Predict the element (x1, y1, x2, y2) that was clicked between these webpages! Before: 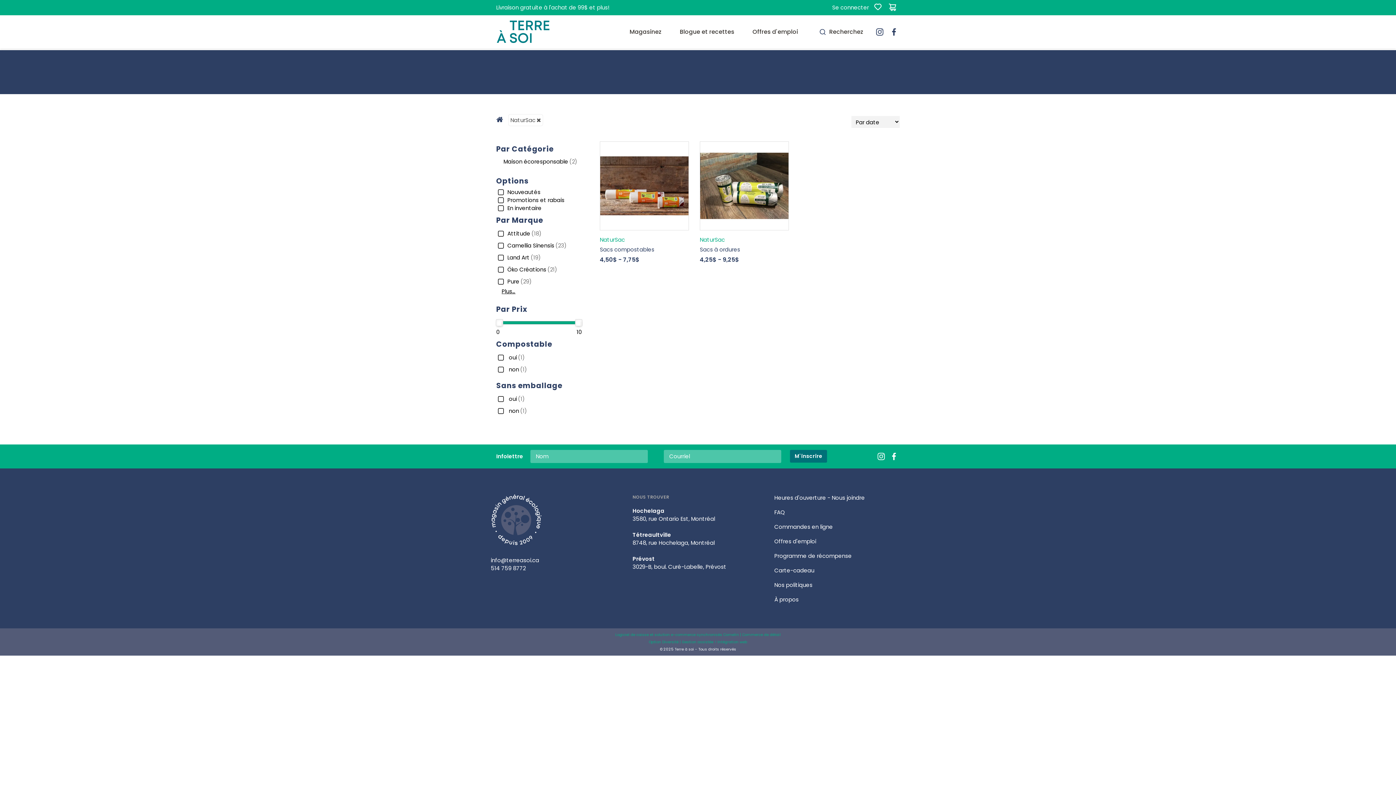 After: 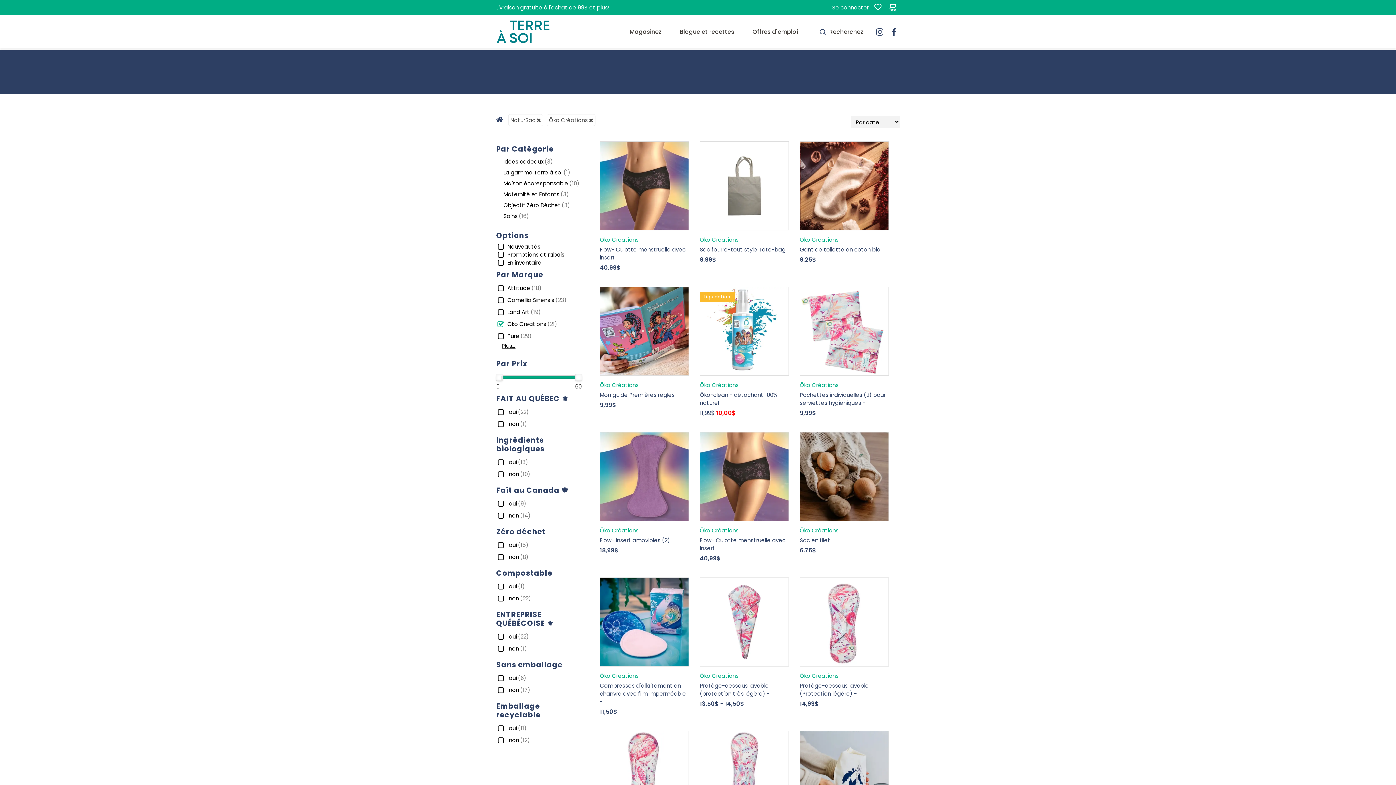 Action: label: Öko Créations(21) bbox: (496, 265, 557, 274)